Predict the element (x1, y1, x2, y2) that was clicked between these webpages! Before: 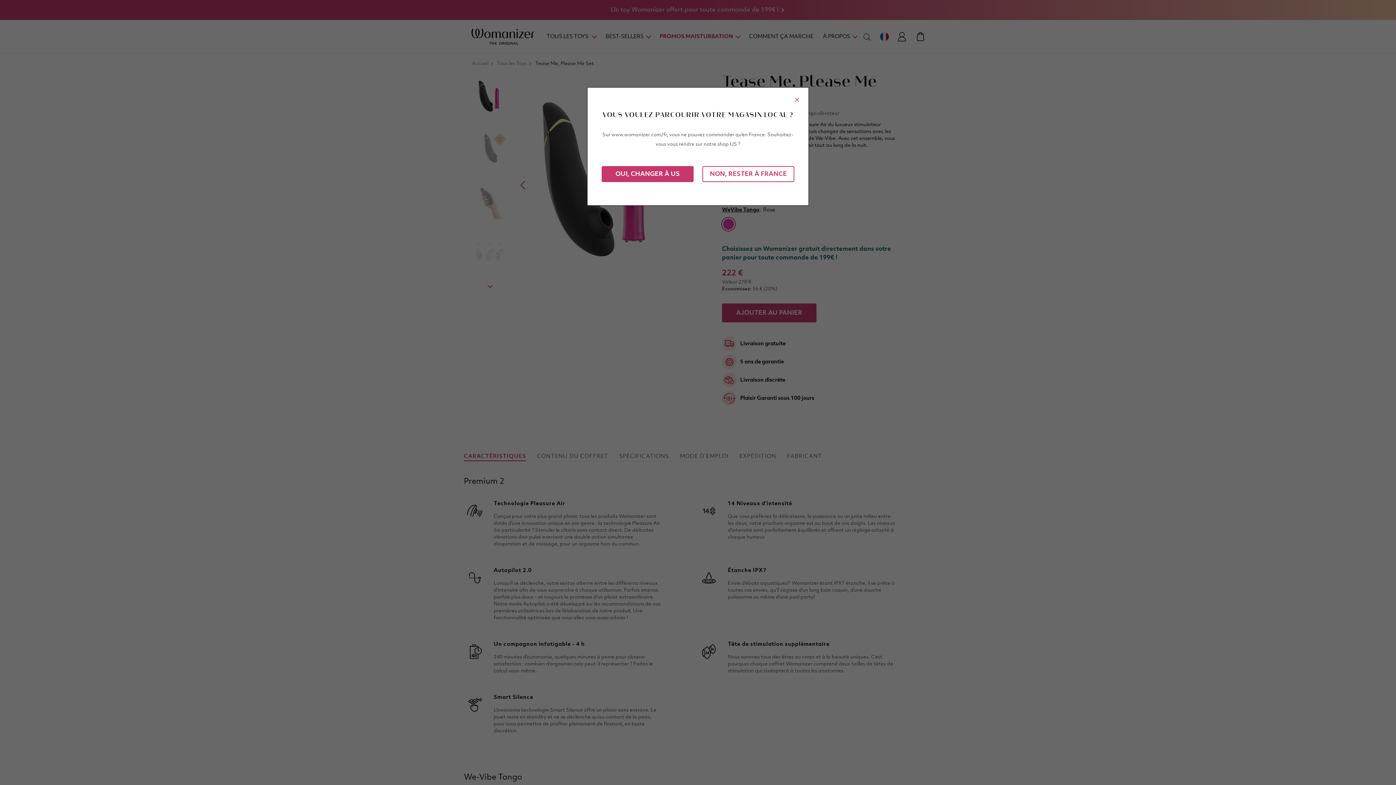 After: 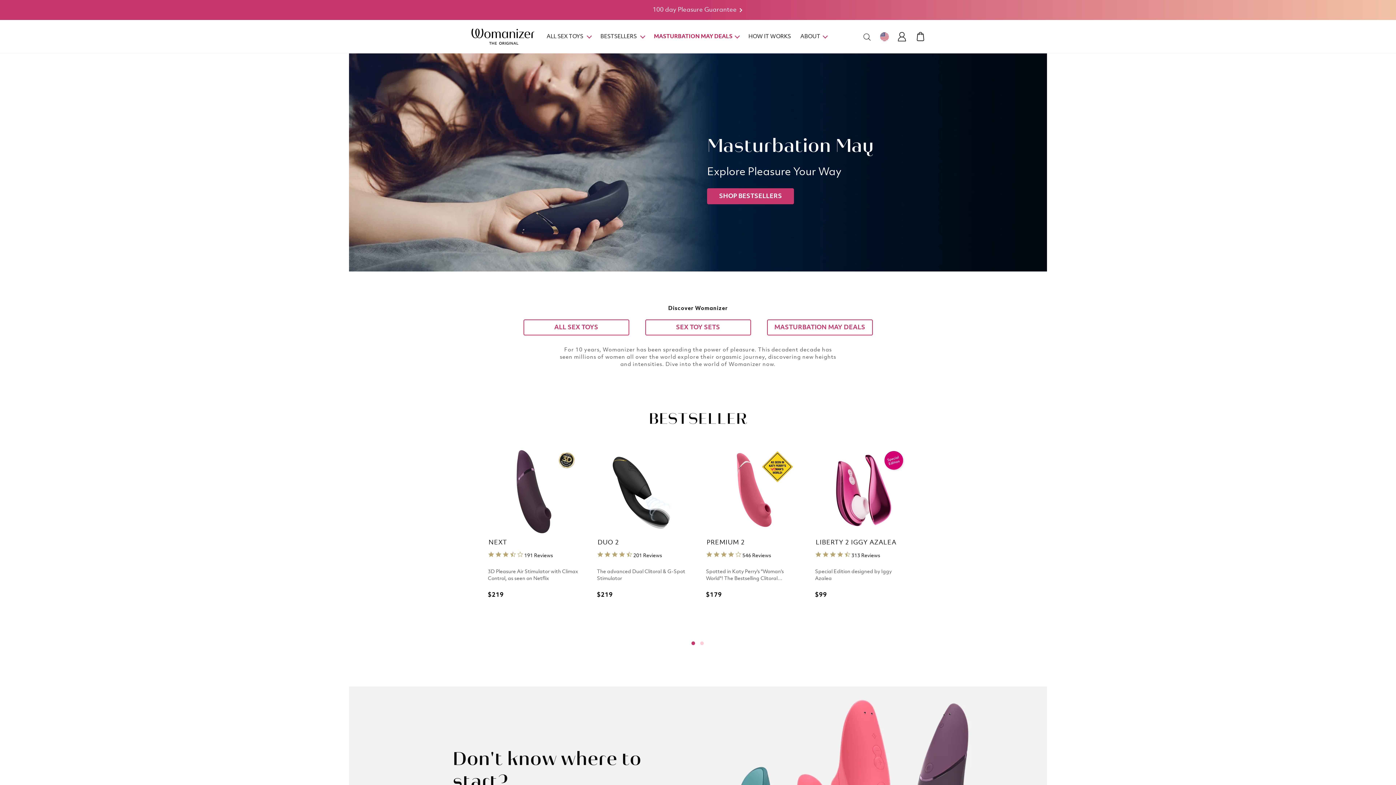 Action: label: OUI, CHANGER À US bbox: (601, 166, 693, 182)